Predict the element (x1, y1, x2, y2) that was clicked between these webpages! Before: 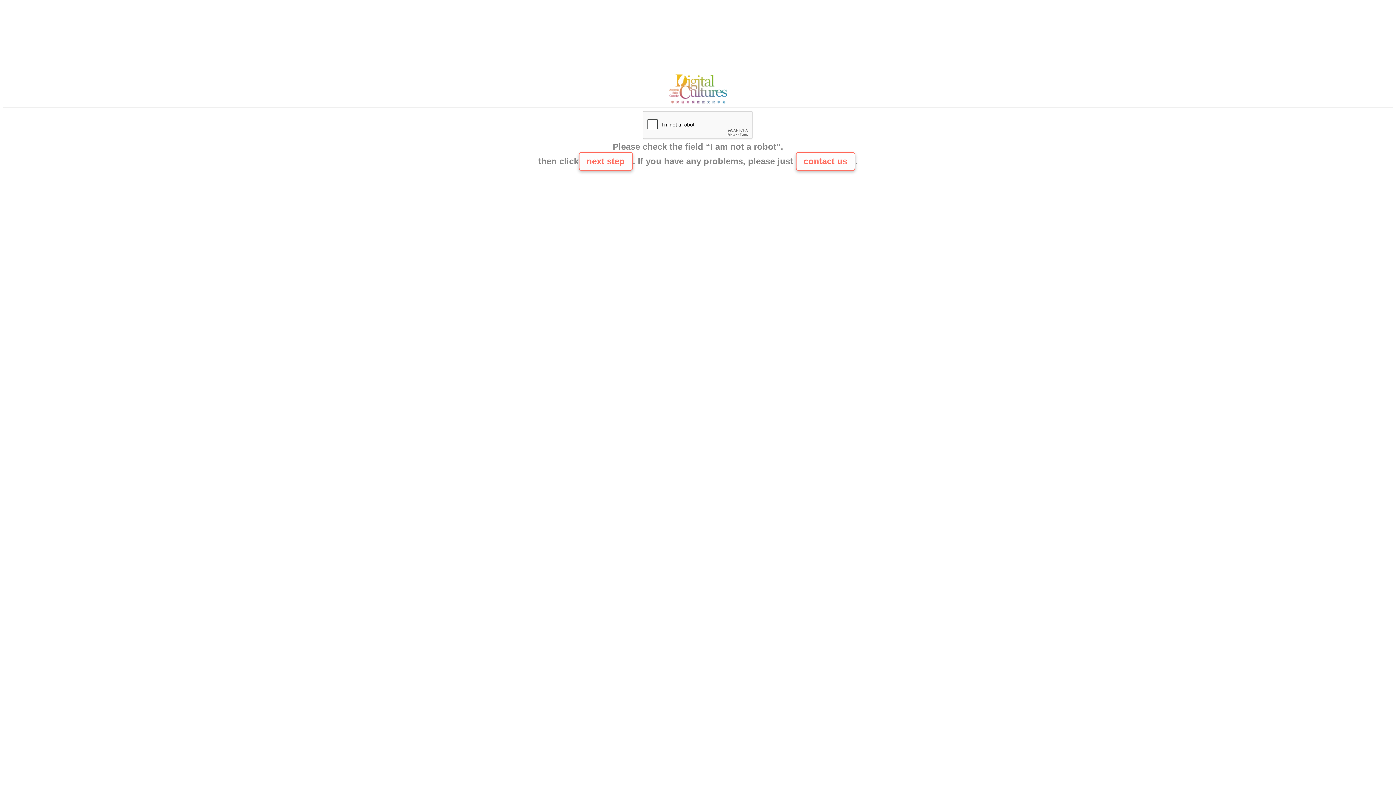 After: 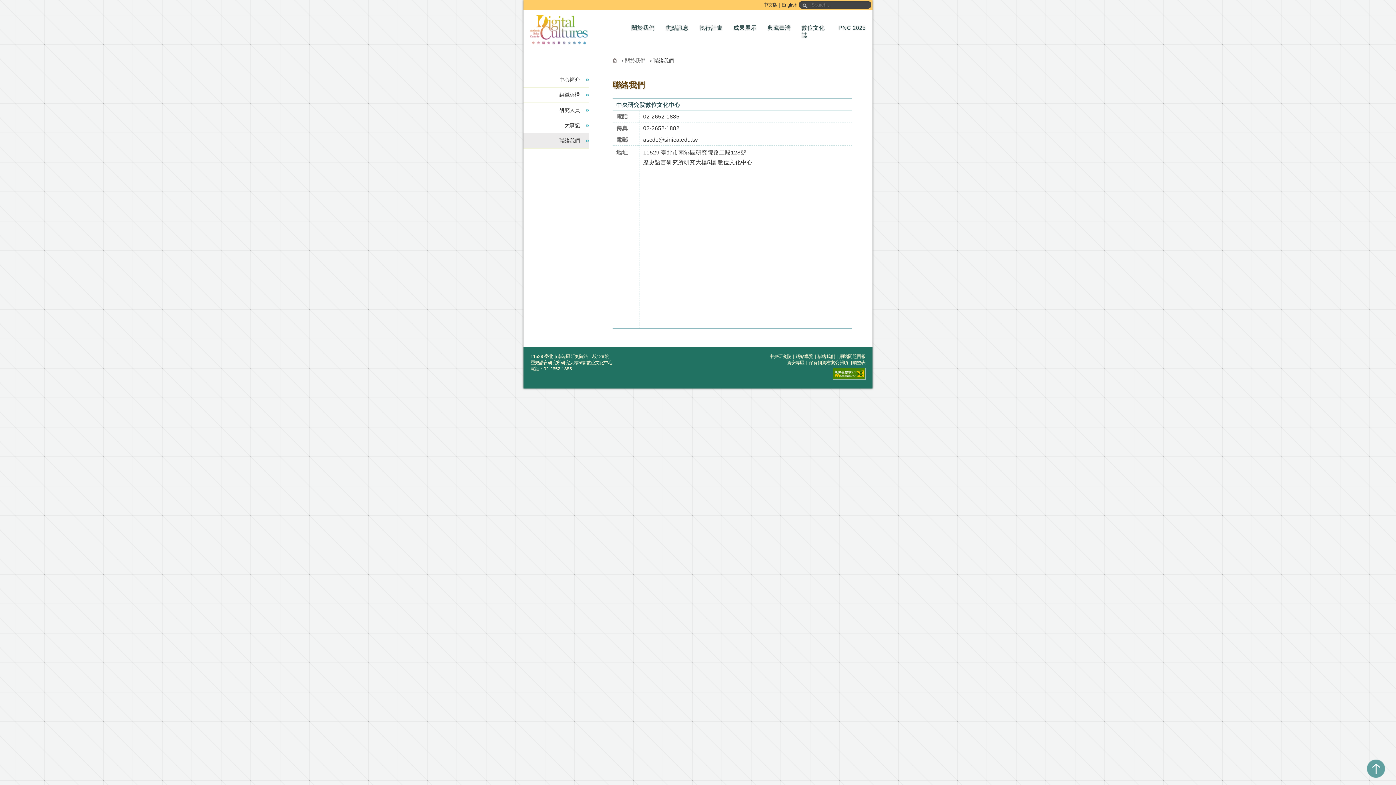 Action: label: contact us bbox: (795, 152, 855, 170)